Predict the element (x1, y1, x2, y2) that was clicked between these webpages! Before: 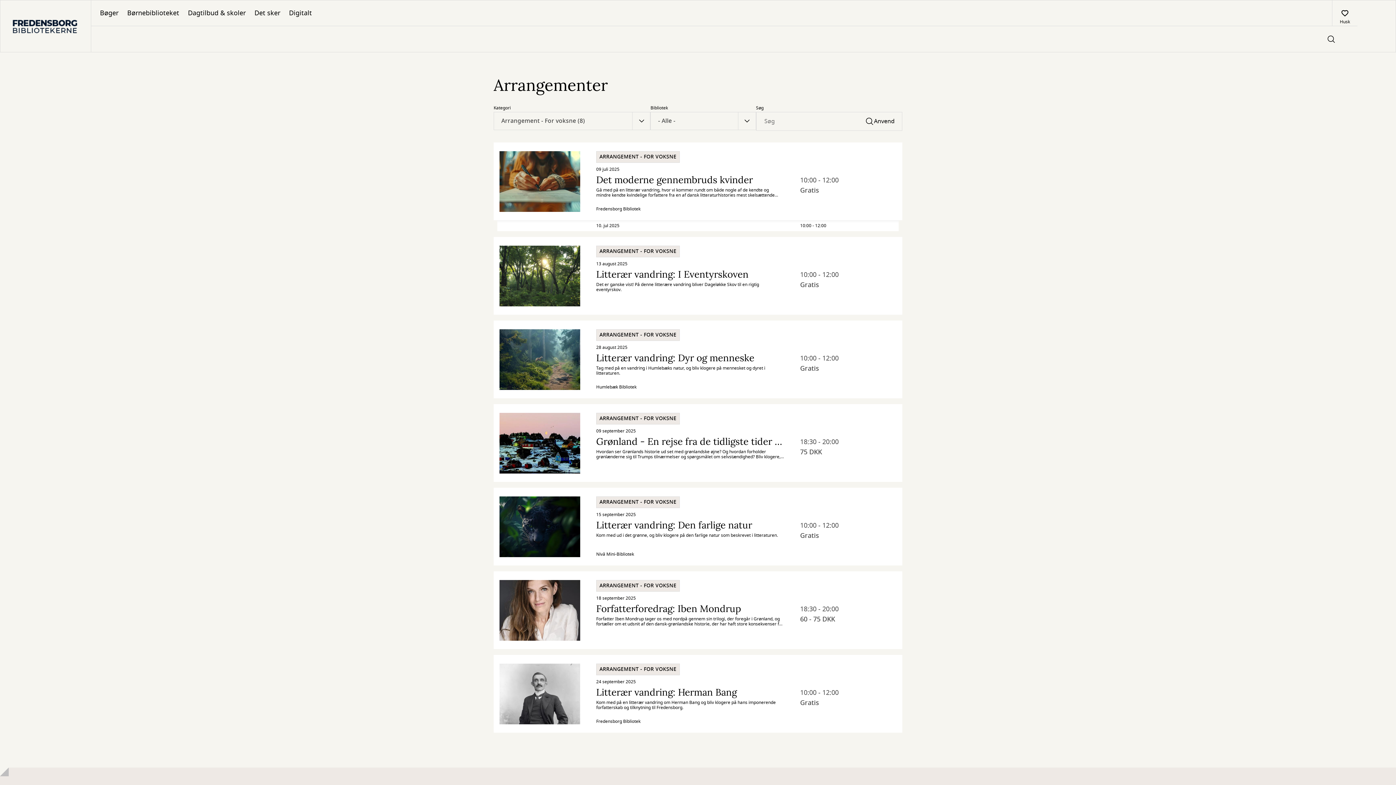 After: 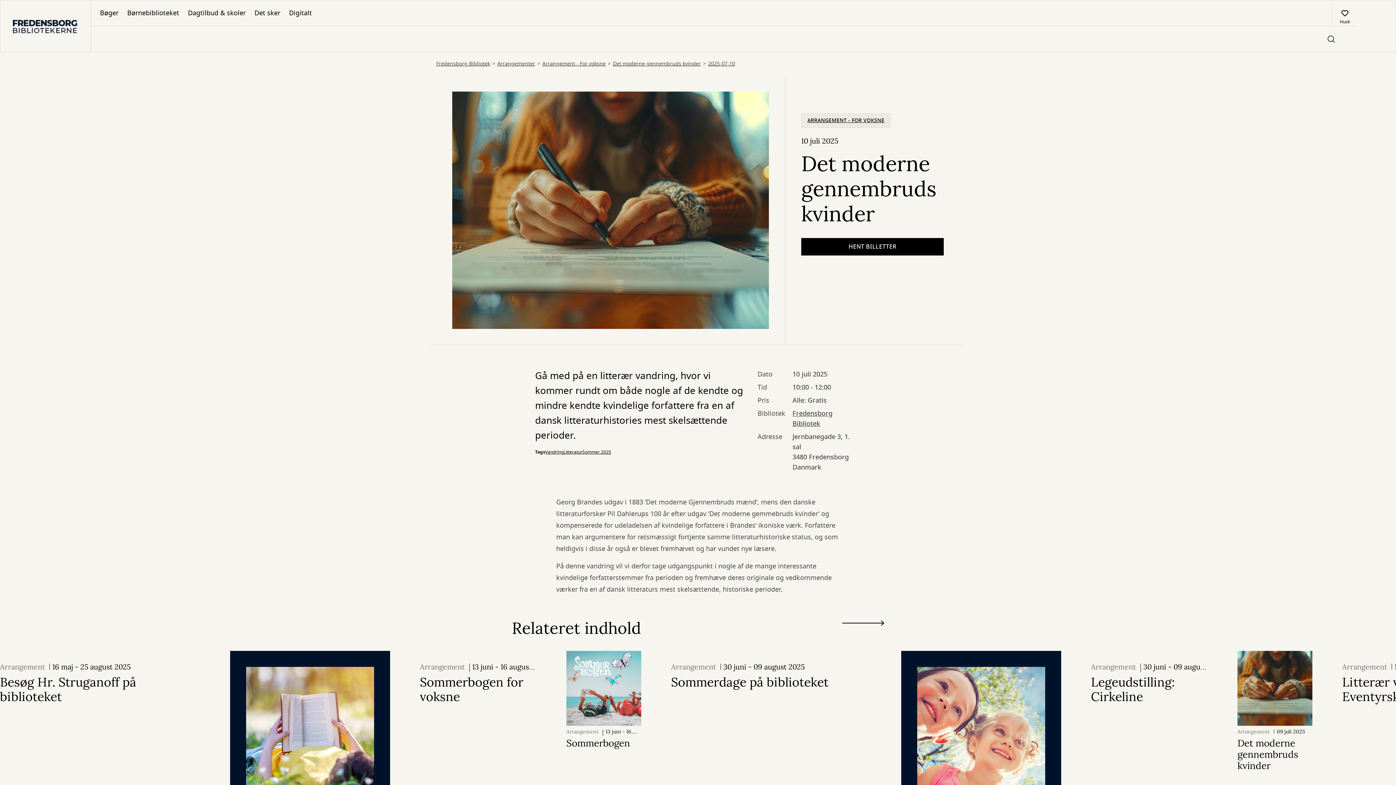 Action: bbox: (493, 220, 902, 231) label: Det moderne gennembruds kvinder
10. jul 2025
10:00 - 12:00